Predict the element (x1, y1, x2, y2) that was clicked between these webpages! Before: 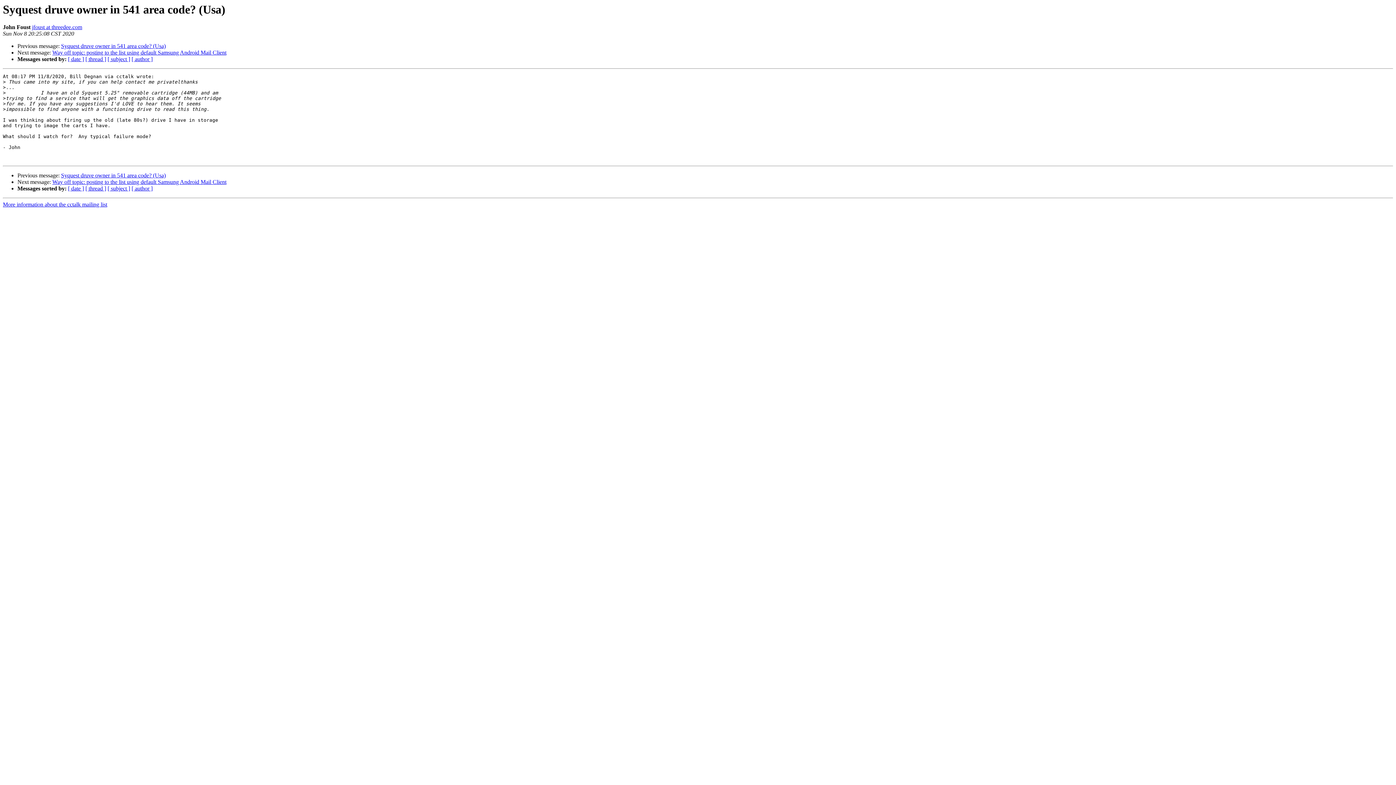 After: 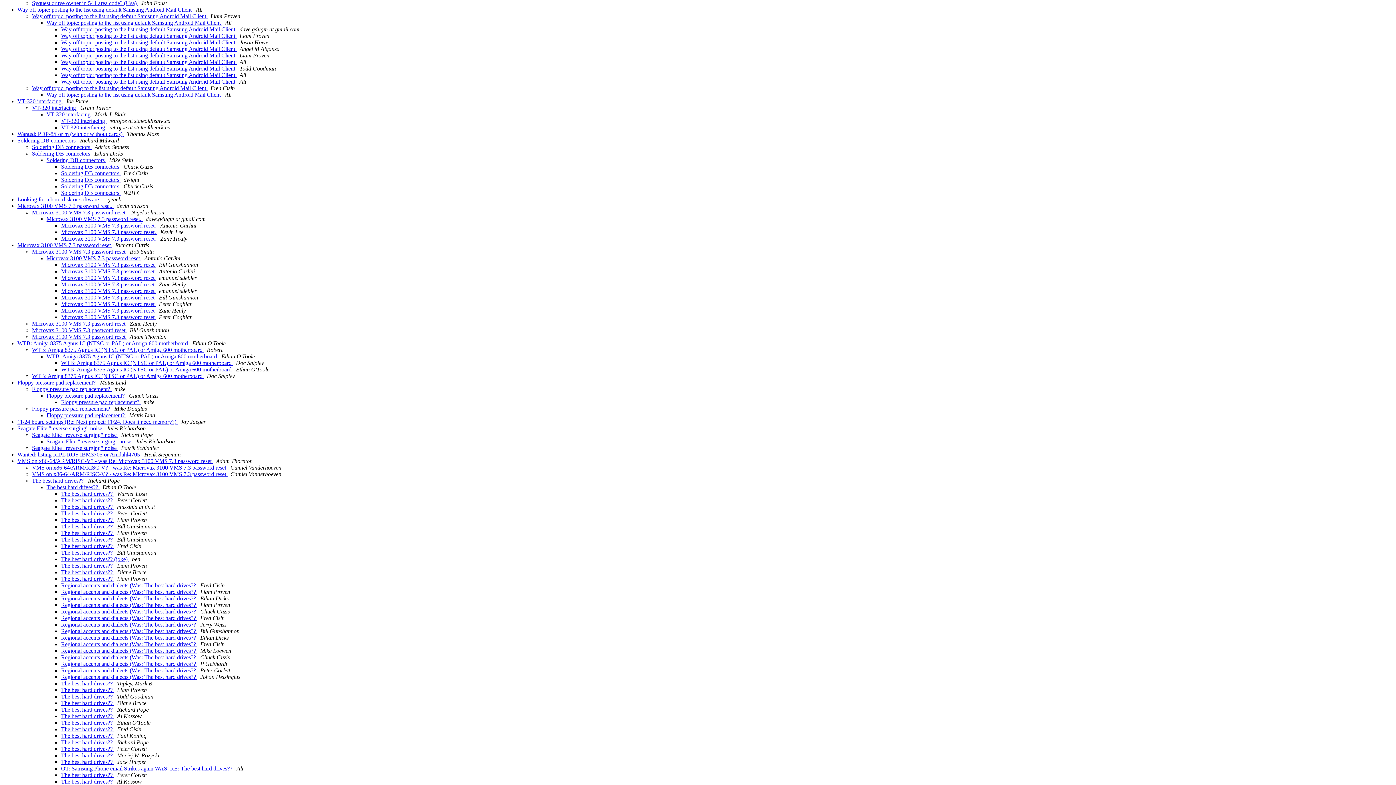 Action: bbox: (85, 56, 106, 62) label: [ thread ]